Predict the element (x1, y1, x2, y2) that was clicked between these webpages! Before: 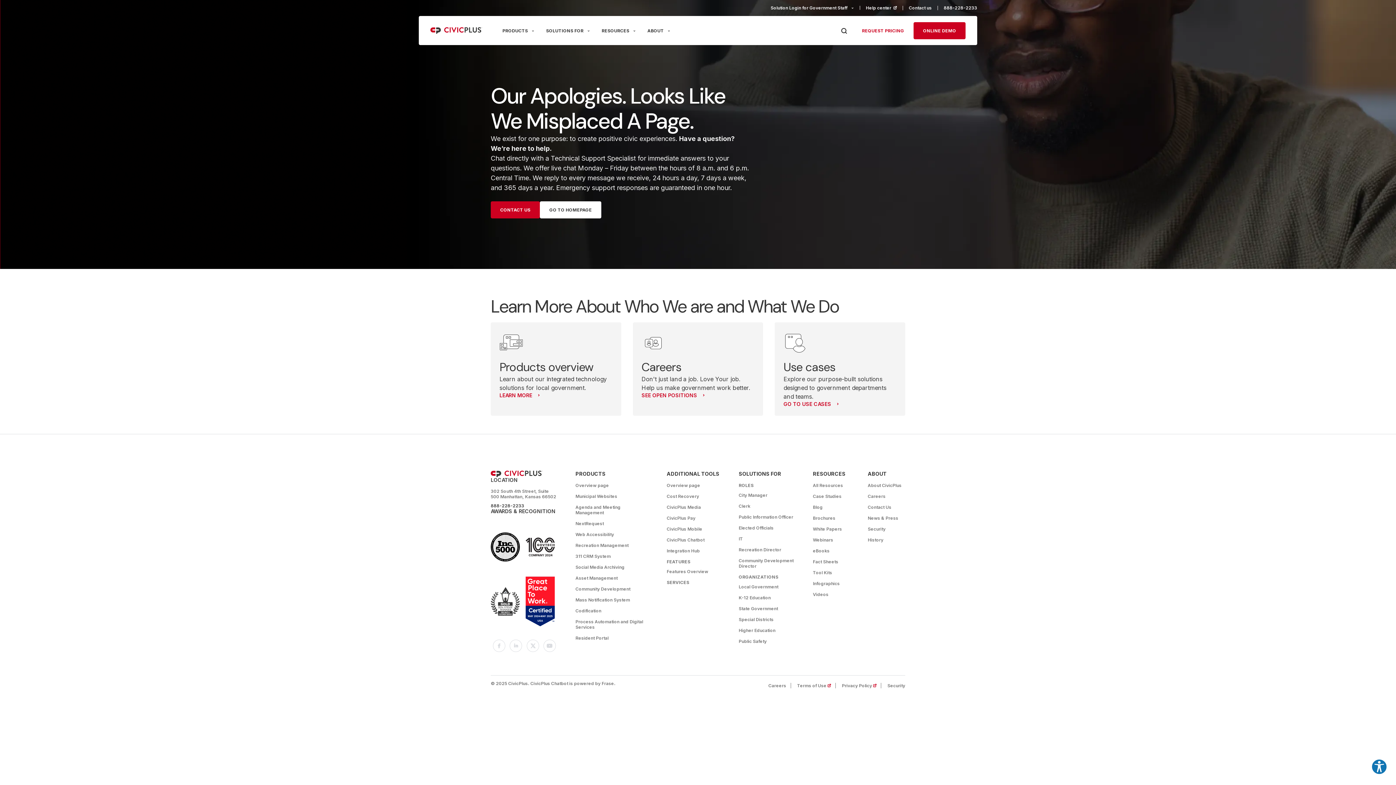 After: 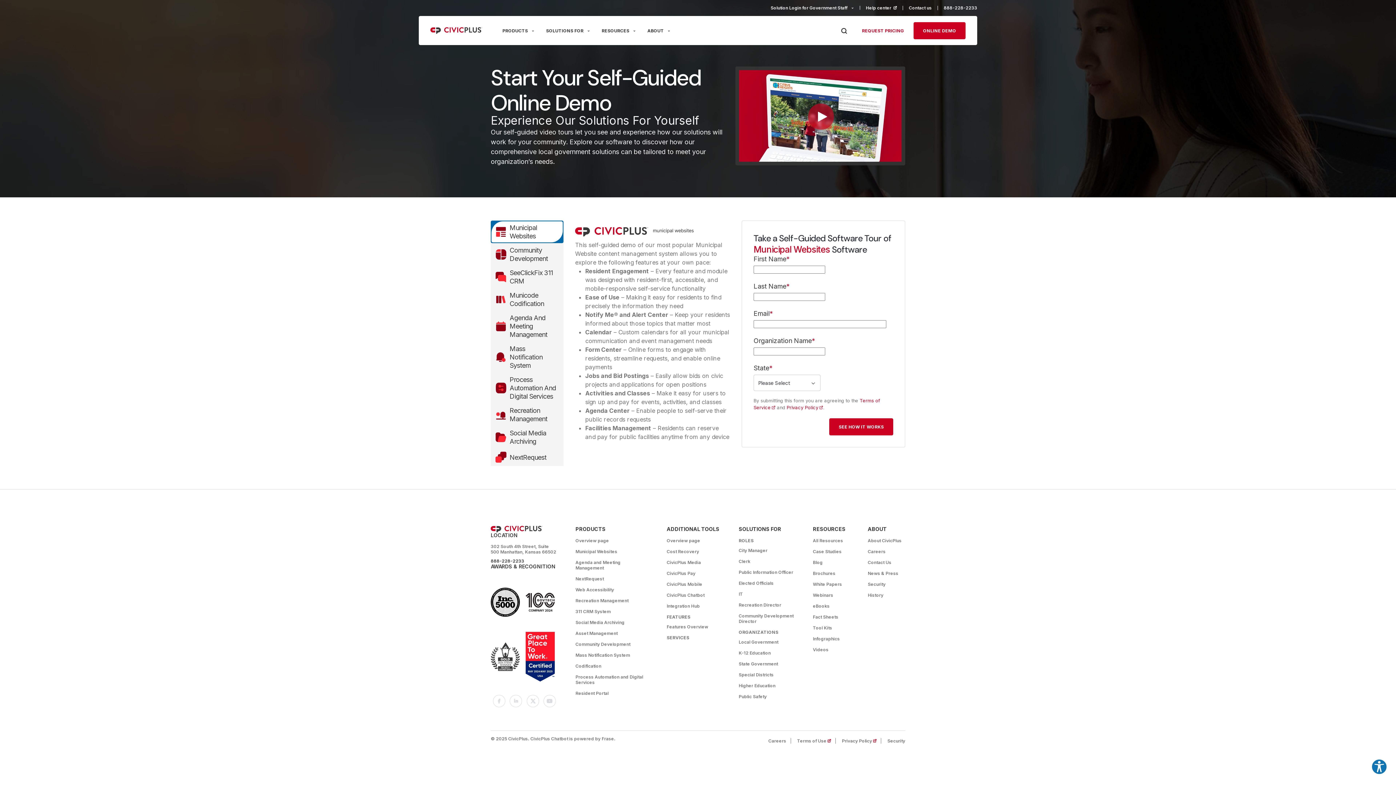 Action: label: ONLINE DEMO bbox: (913, 22, 965, 39)